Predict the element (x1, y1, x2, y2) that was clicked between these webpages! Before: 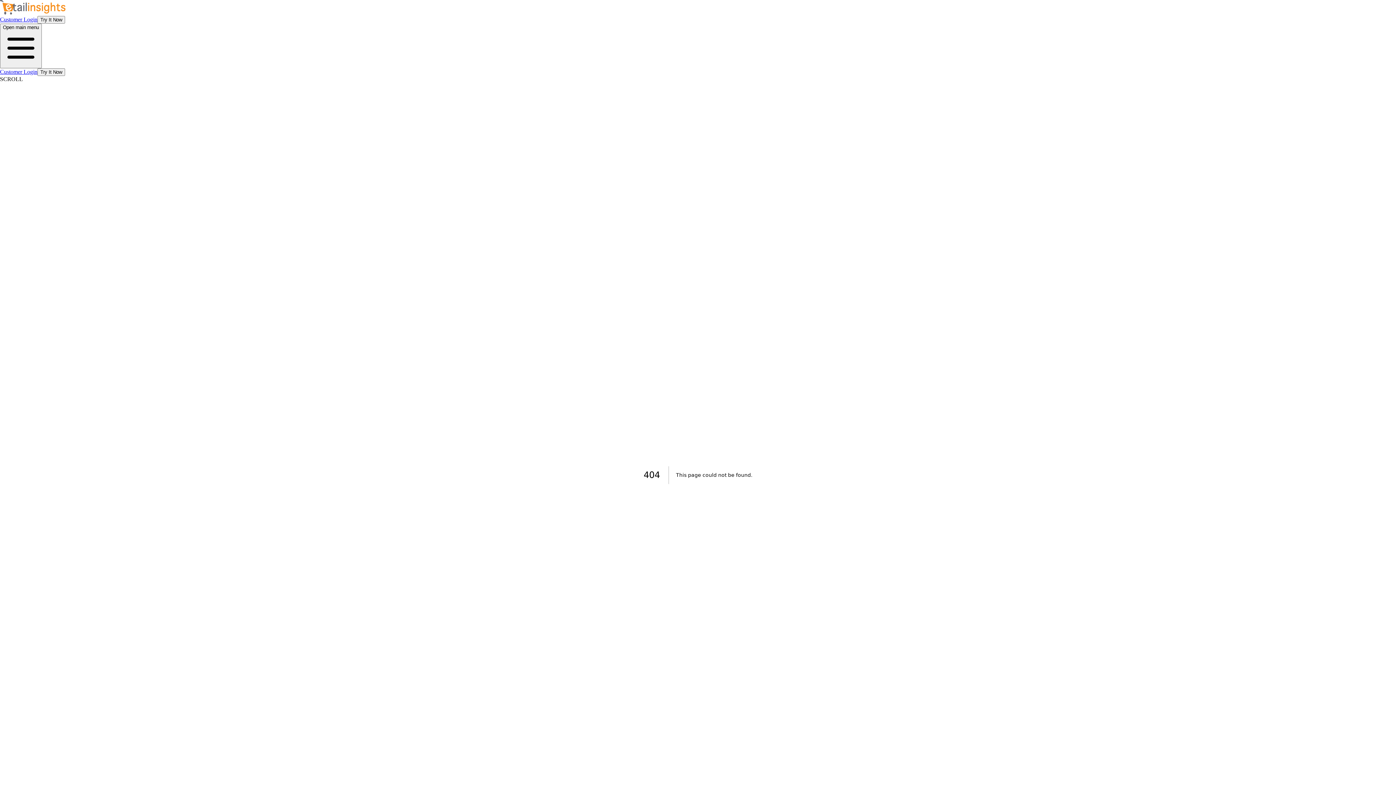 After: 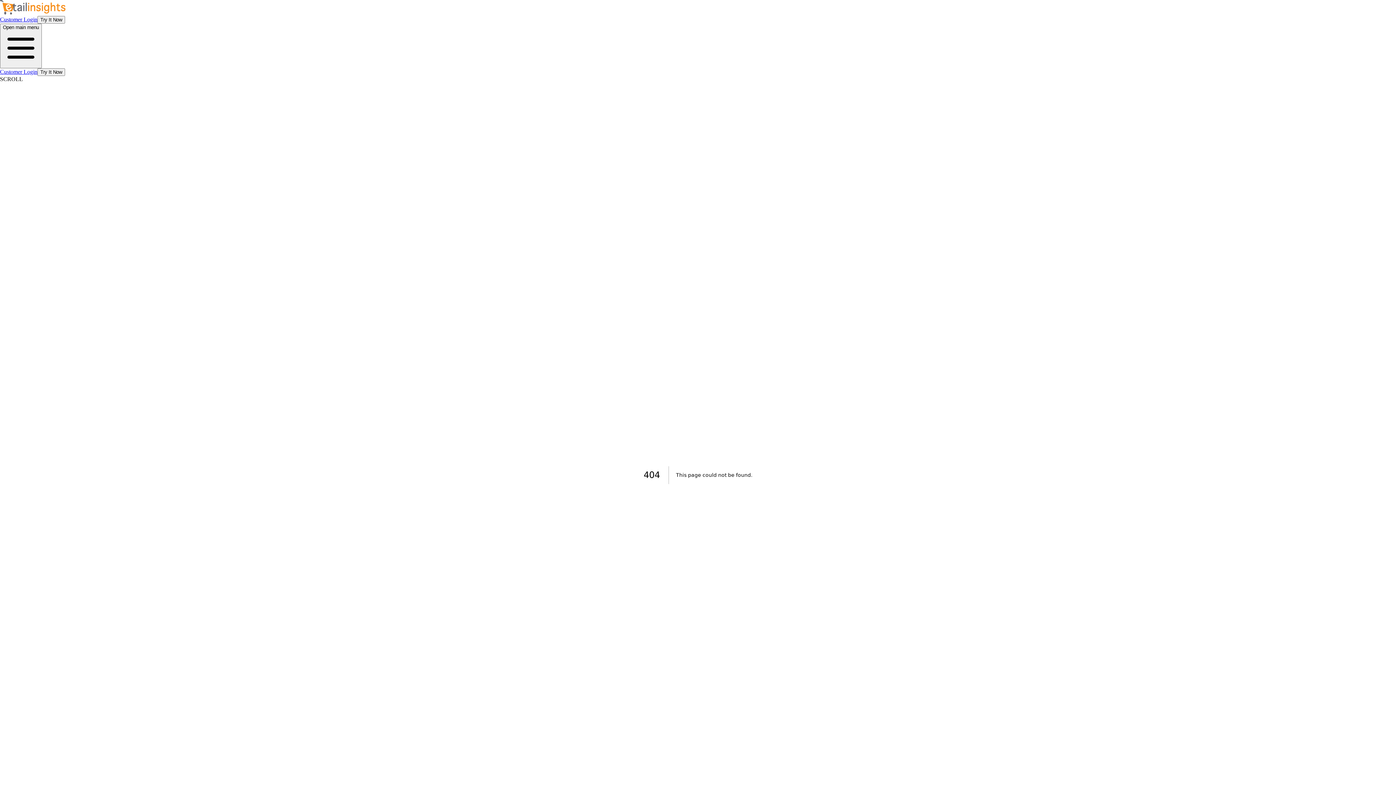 Action: bbox: (0, 16, 37, 22) label: Customer Login